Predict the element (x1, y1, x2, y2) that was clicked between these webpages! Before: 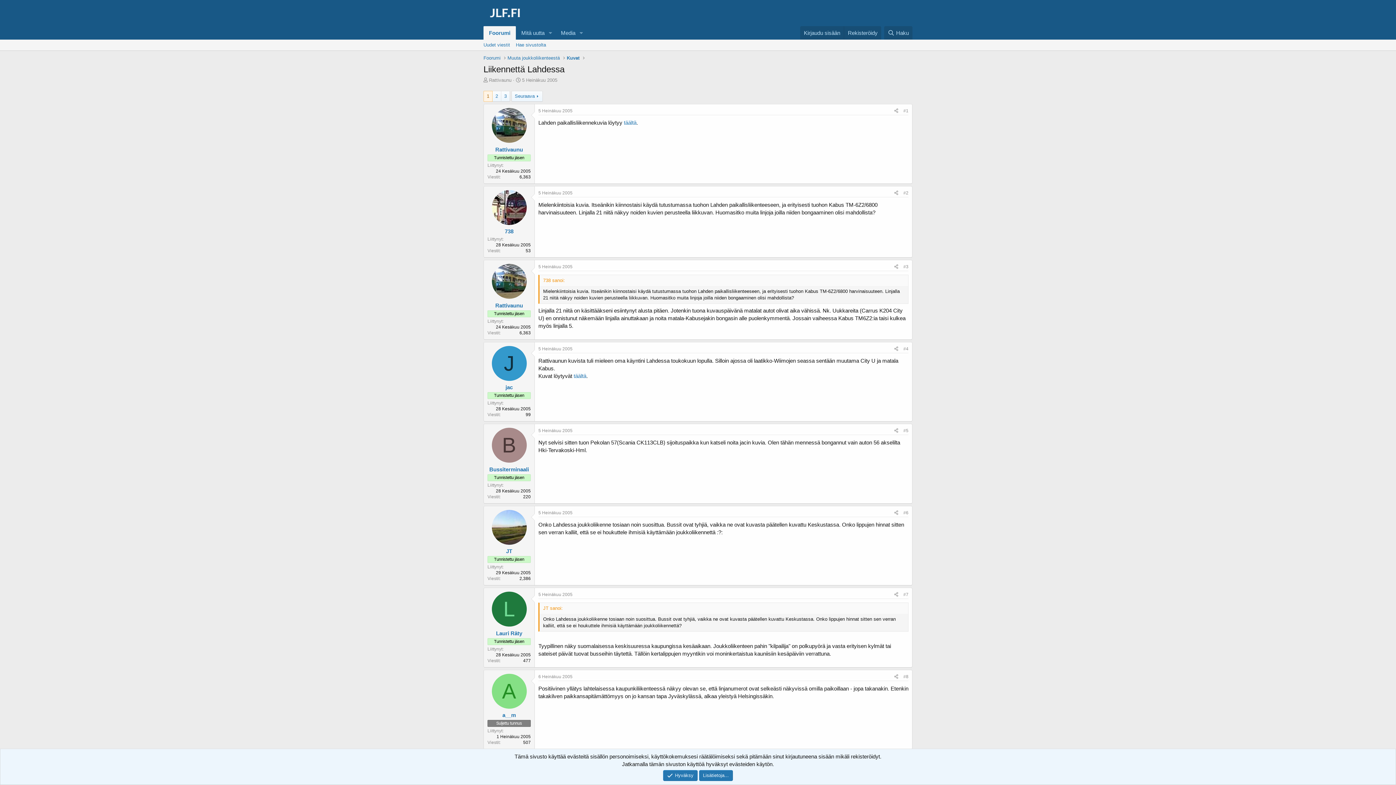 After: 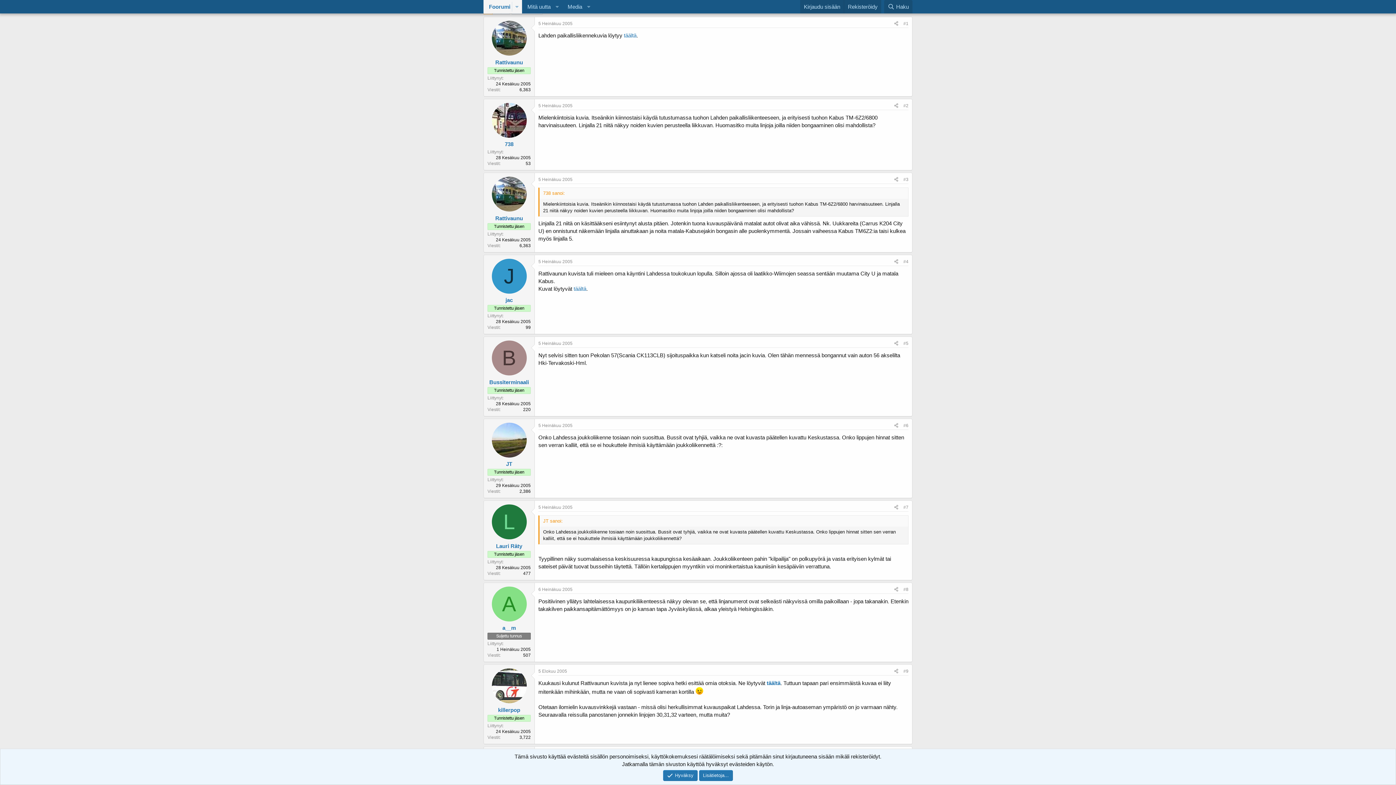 Action: bbox: (903, 108, 908, 113) label: #1